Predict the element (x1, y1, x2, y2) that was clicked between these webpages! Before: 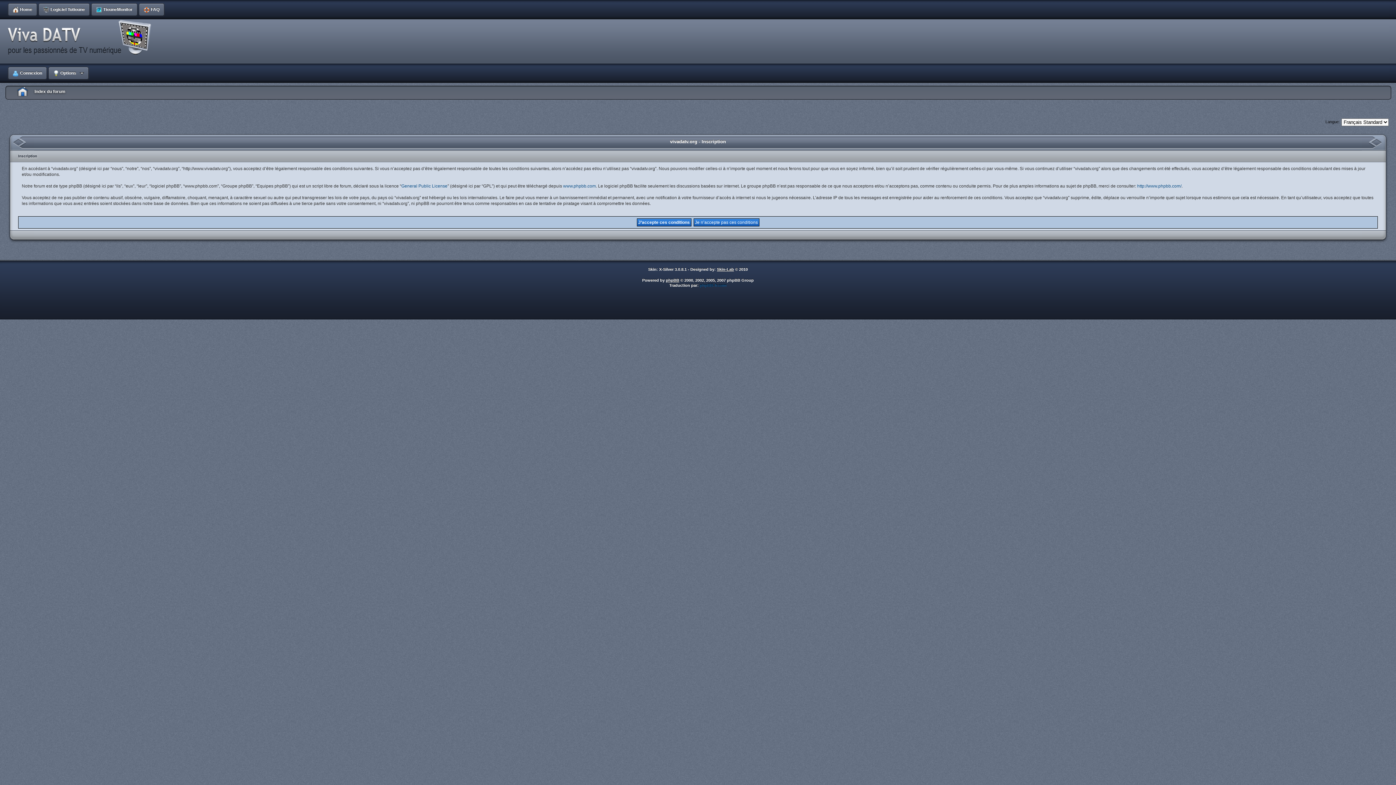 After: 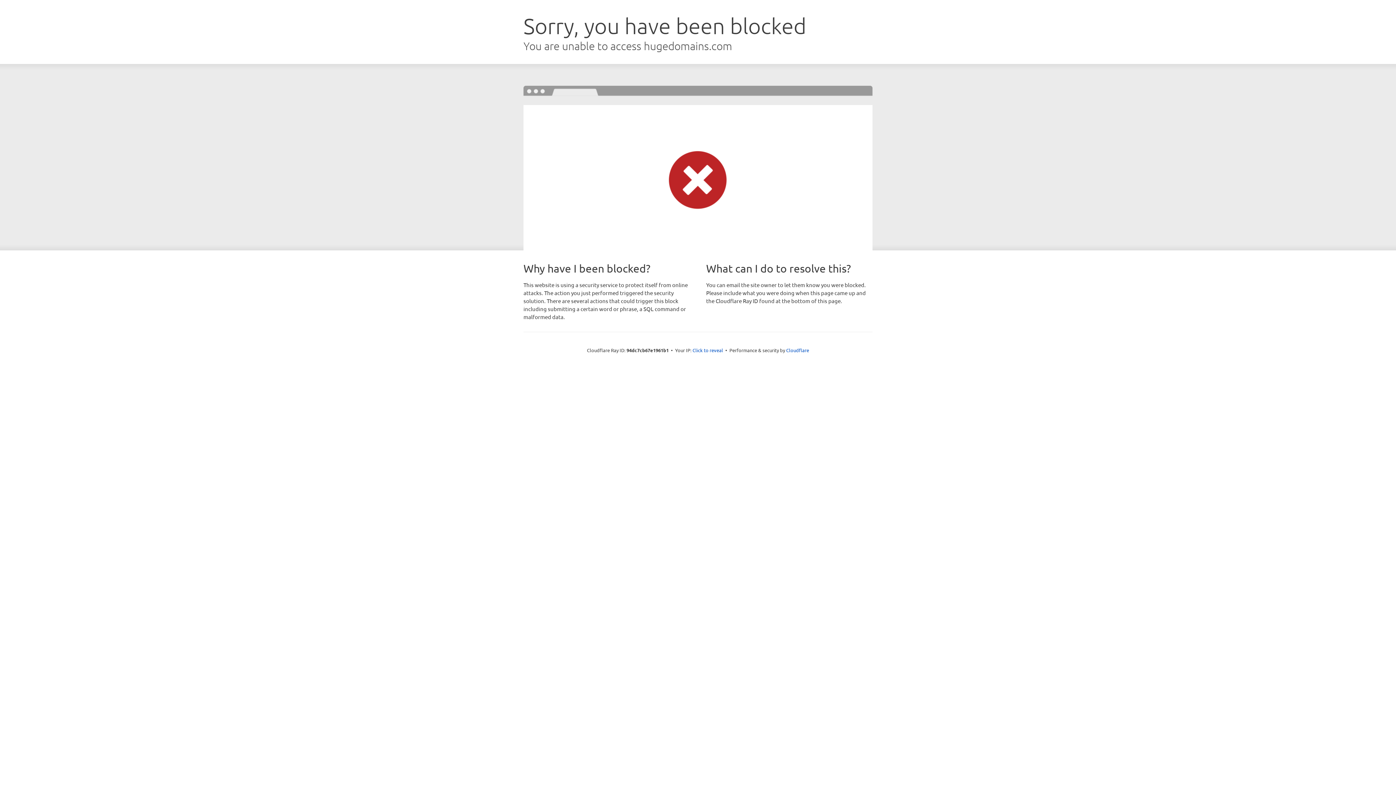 Action: bbox: (717, 267, 734, 271) label: Skin-Lab